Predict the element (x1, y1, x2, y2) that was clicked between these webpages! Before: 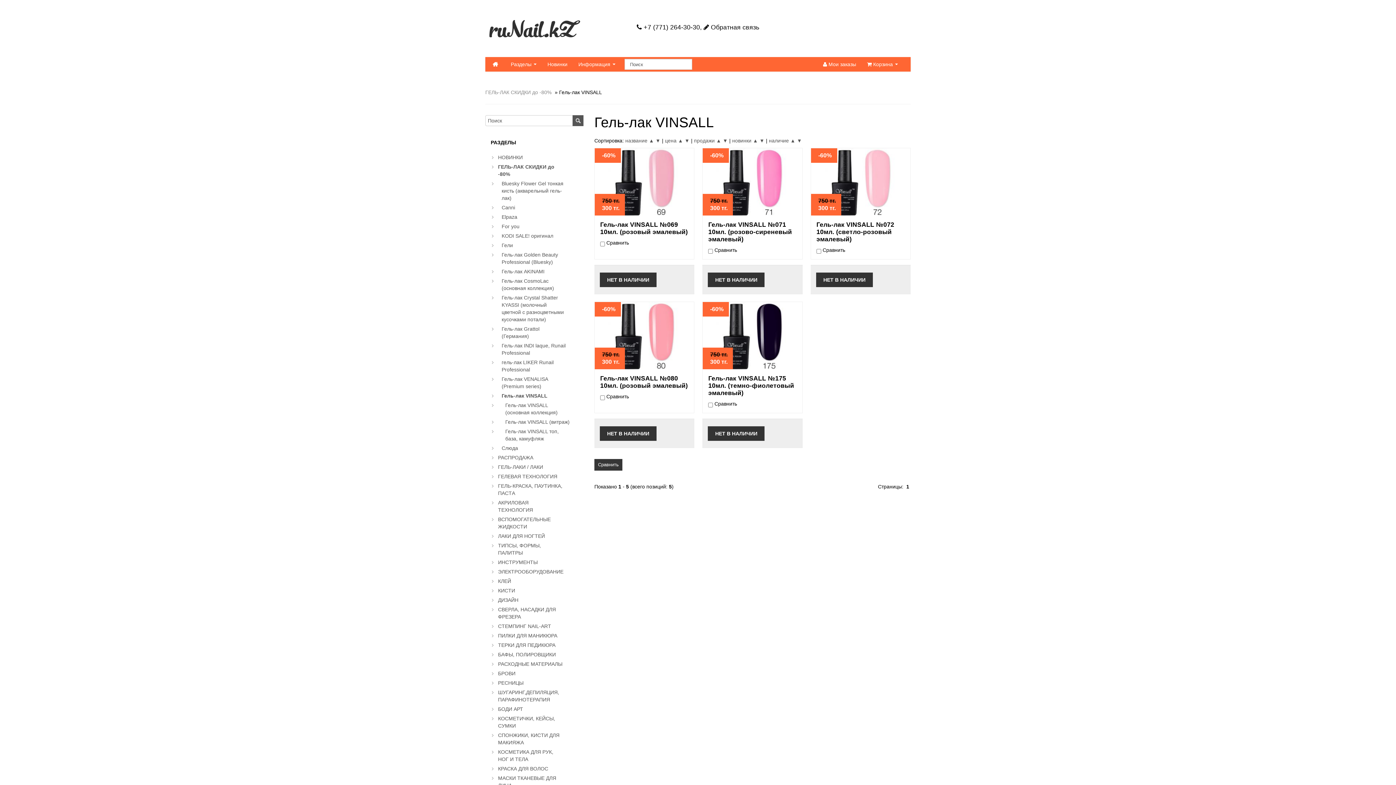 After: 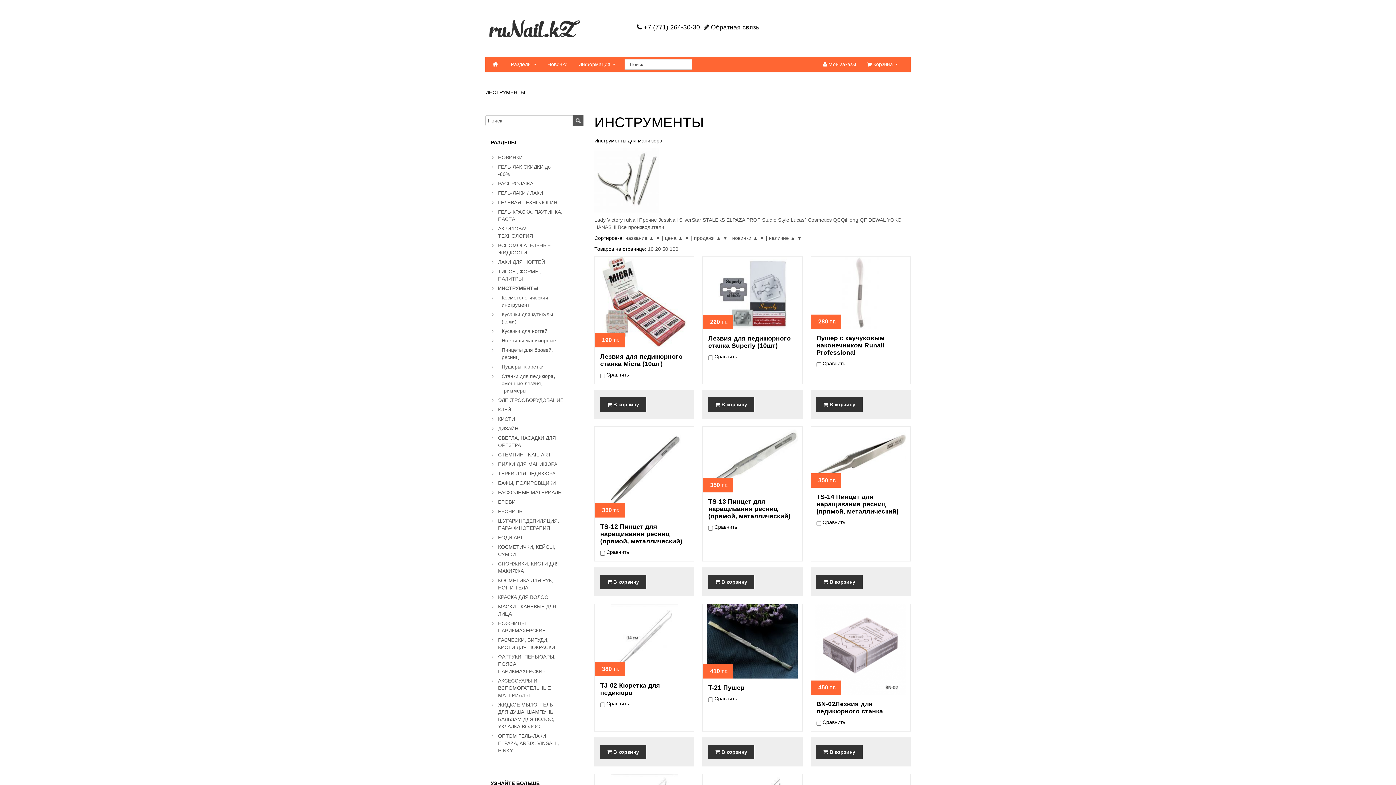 Action: label: ИНСТРУМЕНТЫ bbox: (498, 559, 537, 565)